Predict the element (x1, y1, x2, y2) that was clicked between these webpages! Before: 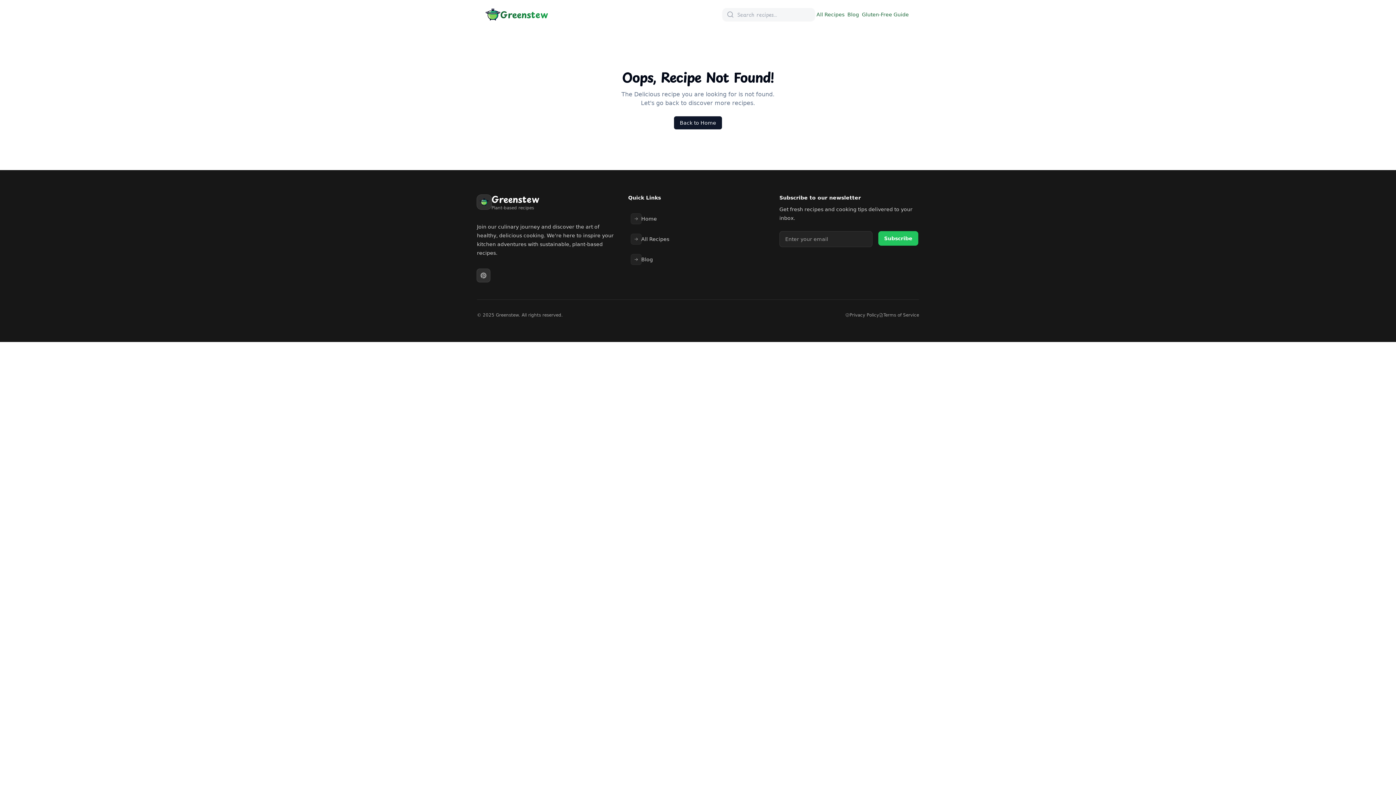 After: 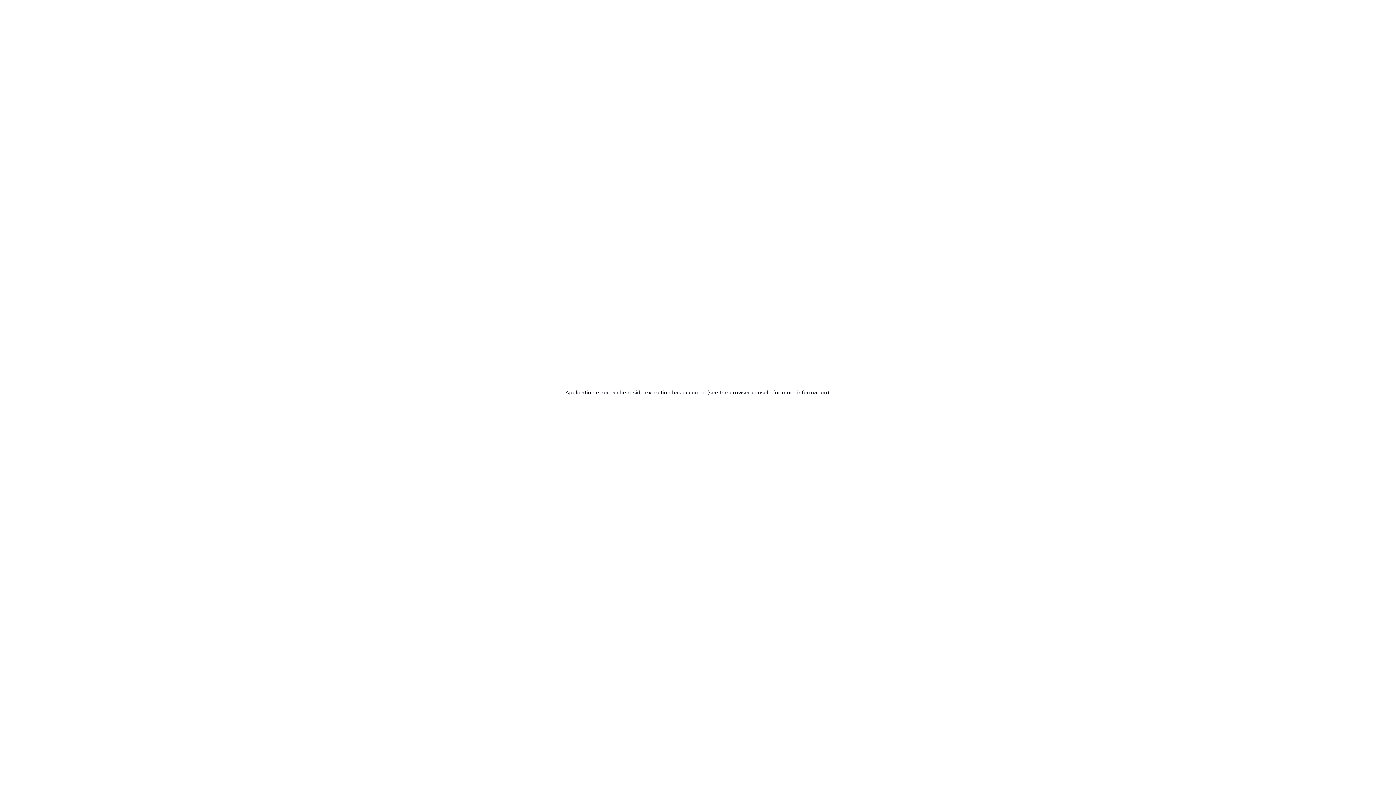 Action: bbox: (845, 311, 879, 318) label: Privacy Policy